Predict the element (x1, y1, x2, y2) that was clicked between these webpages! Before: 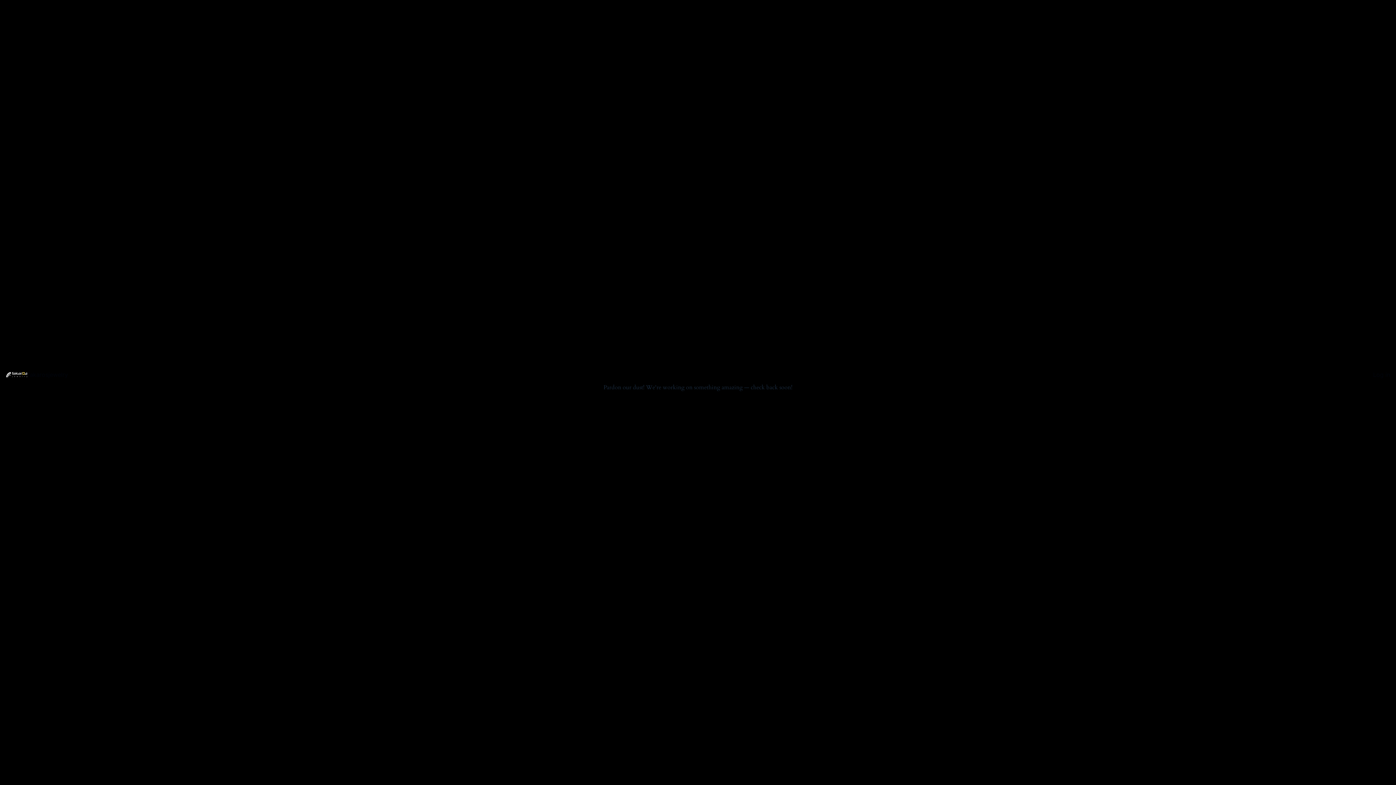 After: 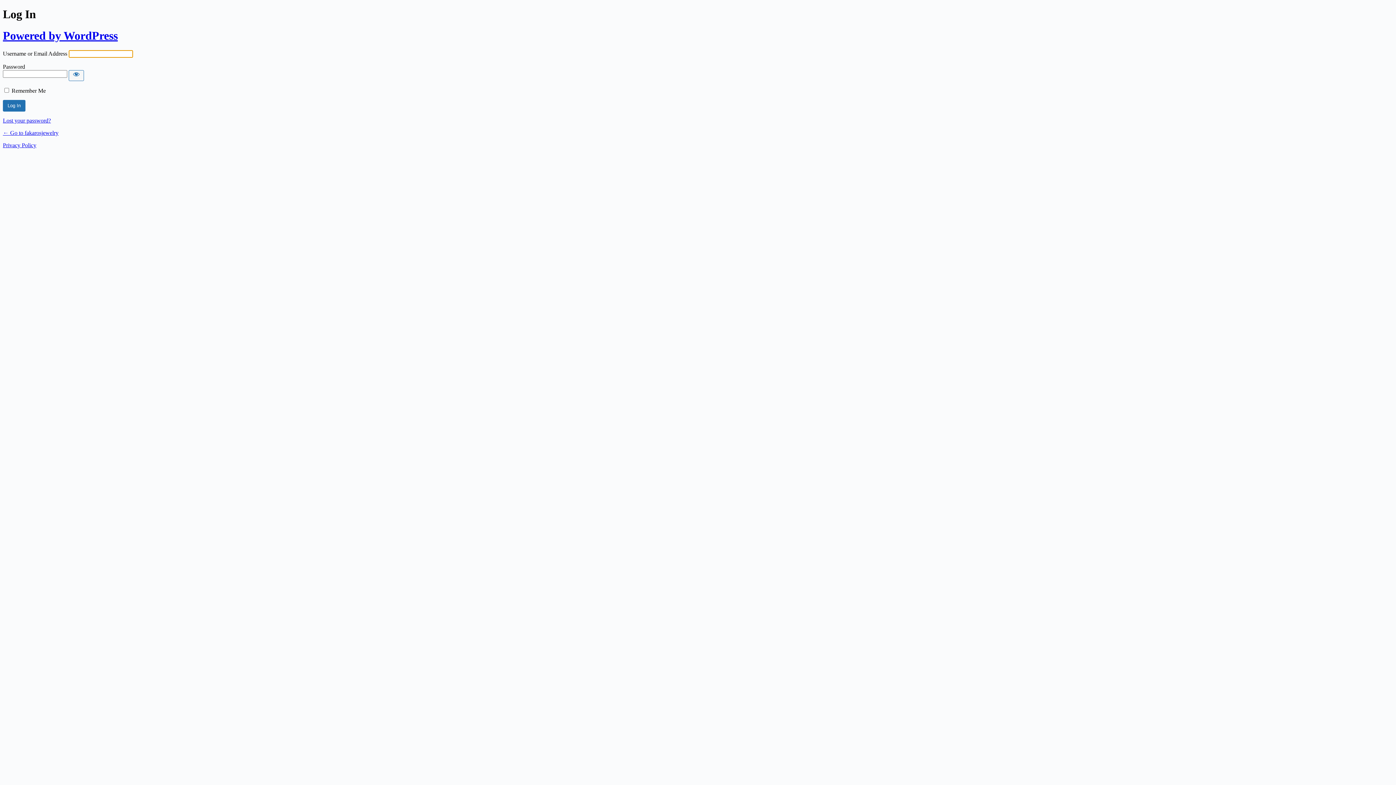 Action: label: Log in bbox: (1373, 371, 1390, 378)